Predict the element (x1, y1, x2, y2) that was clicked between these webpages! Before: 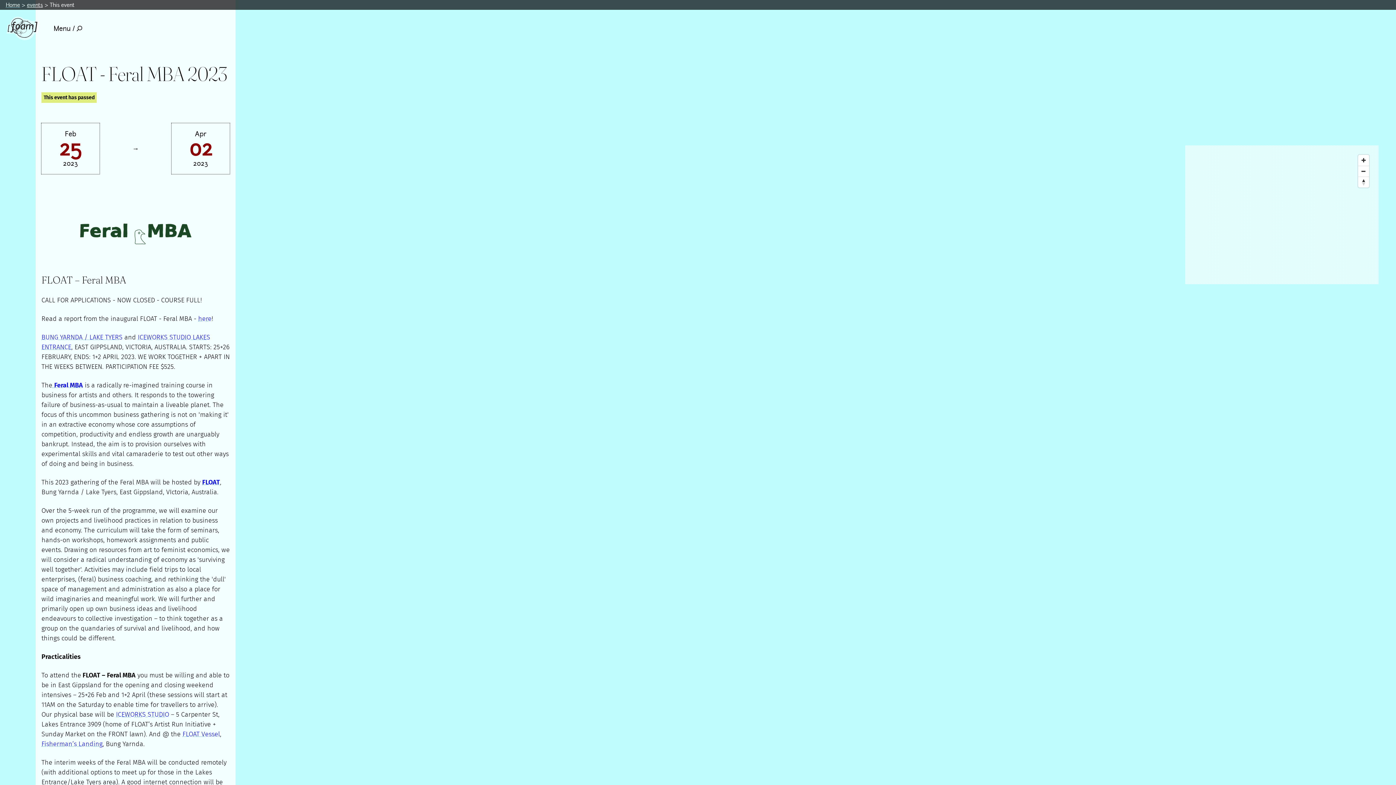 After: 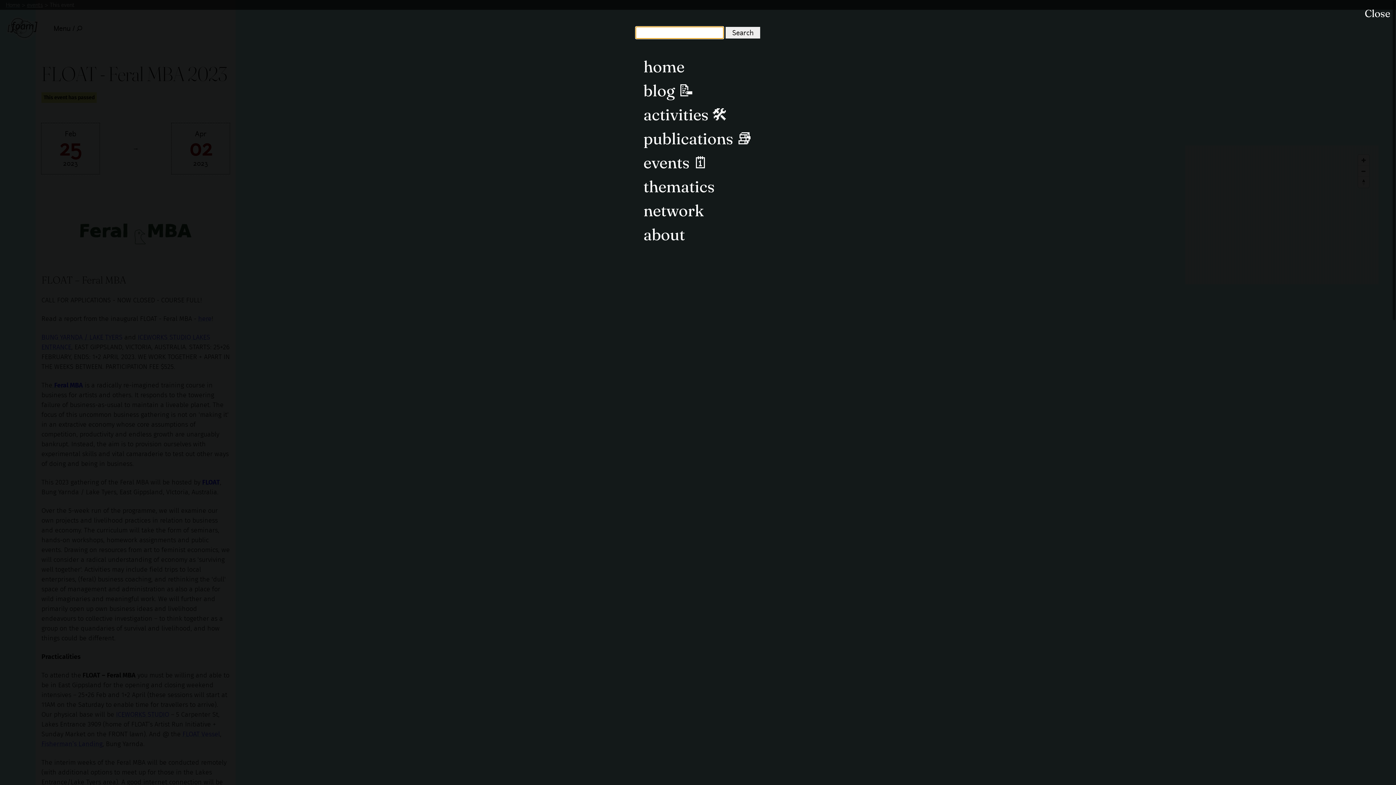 Action: bbox: (51, 23, 84, 33) label: Menu /